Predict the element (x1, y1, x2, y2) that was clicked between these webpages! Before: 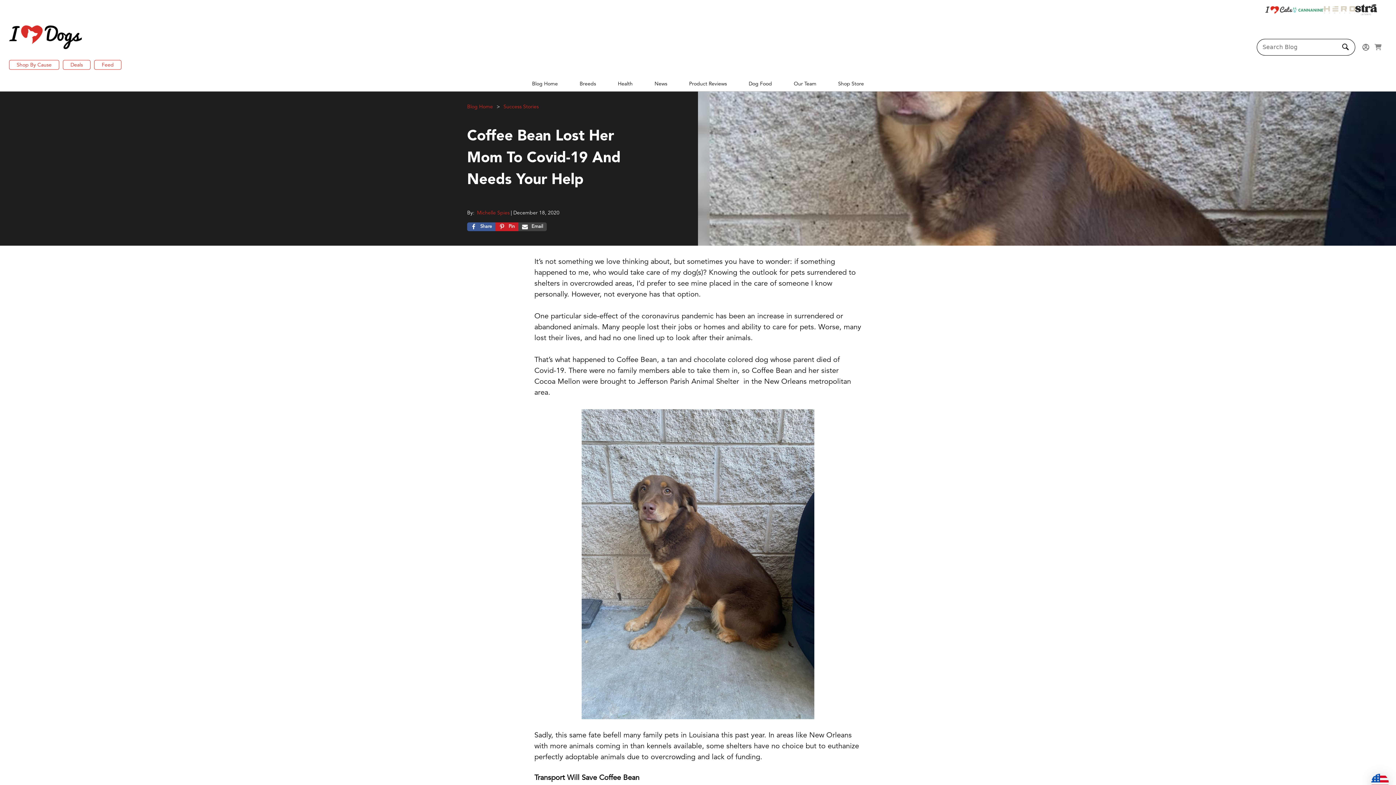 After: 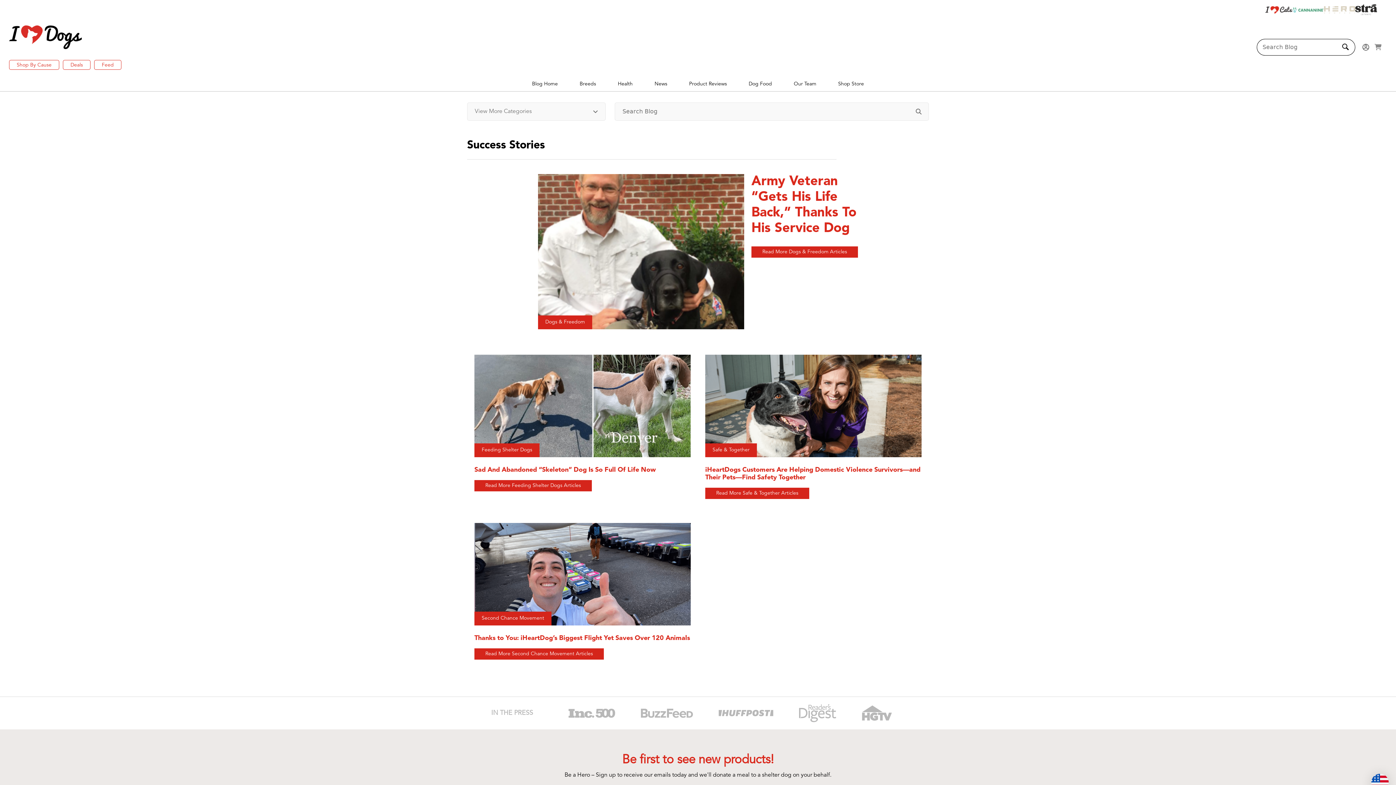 Action: label: Success Stories bbox: (503, 104, 538, 109)